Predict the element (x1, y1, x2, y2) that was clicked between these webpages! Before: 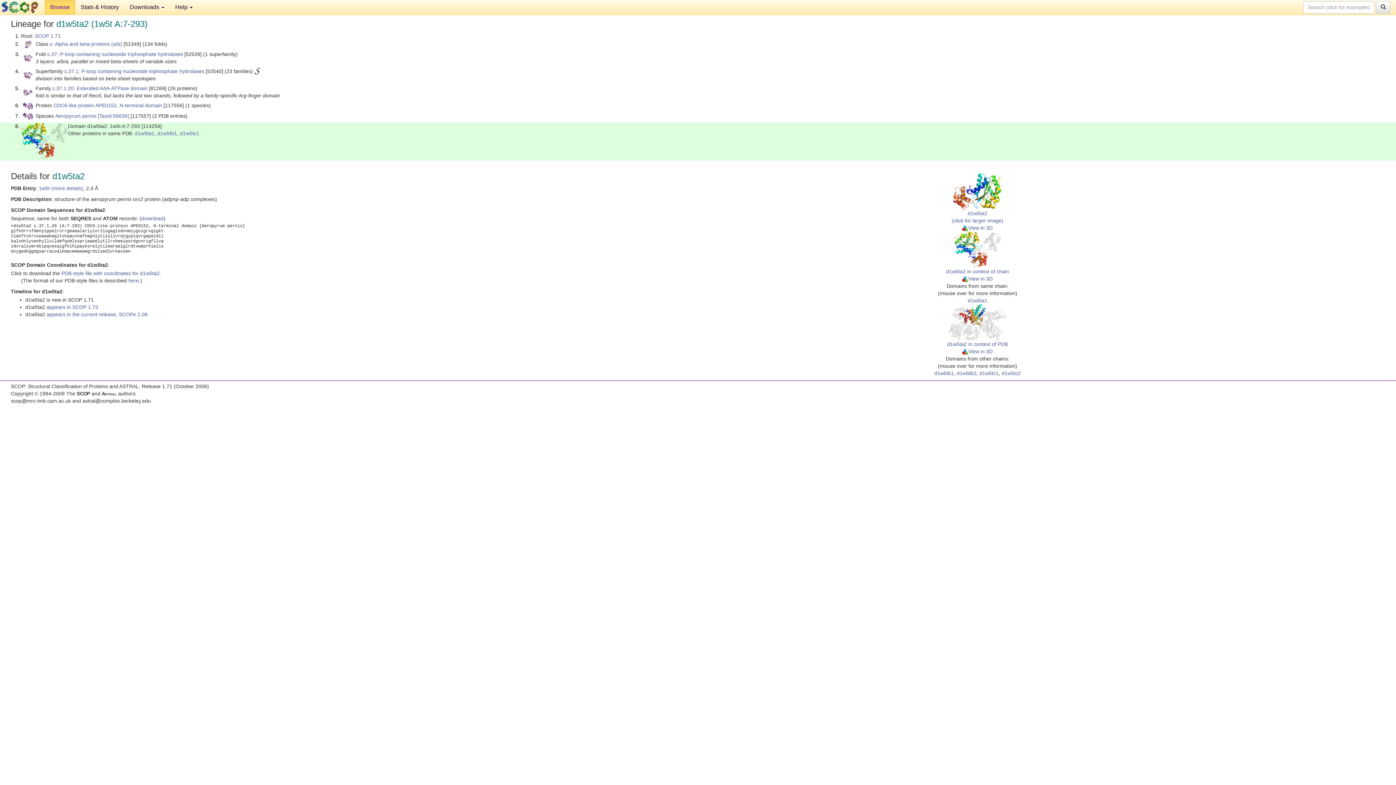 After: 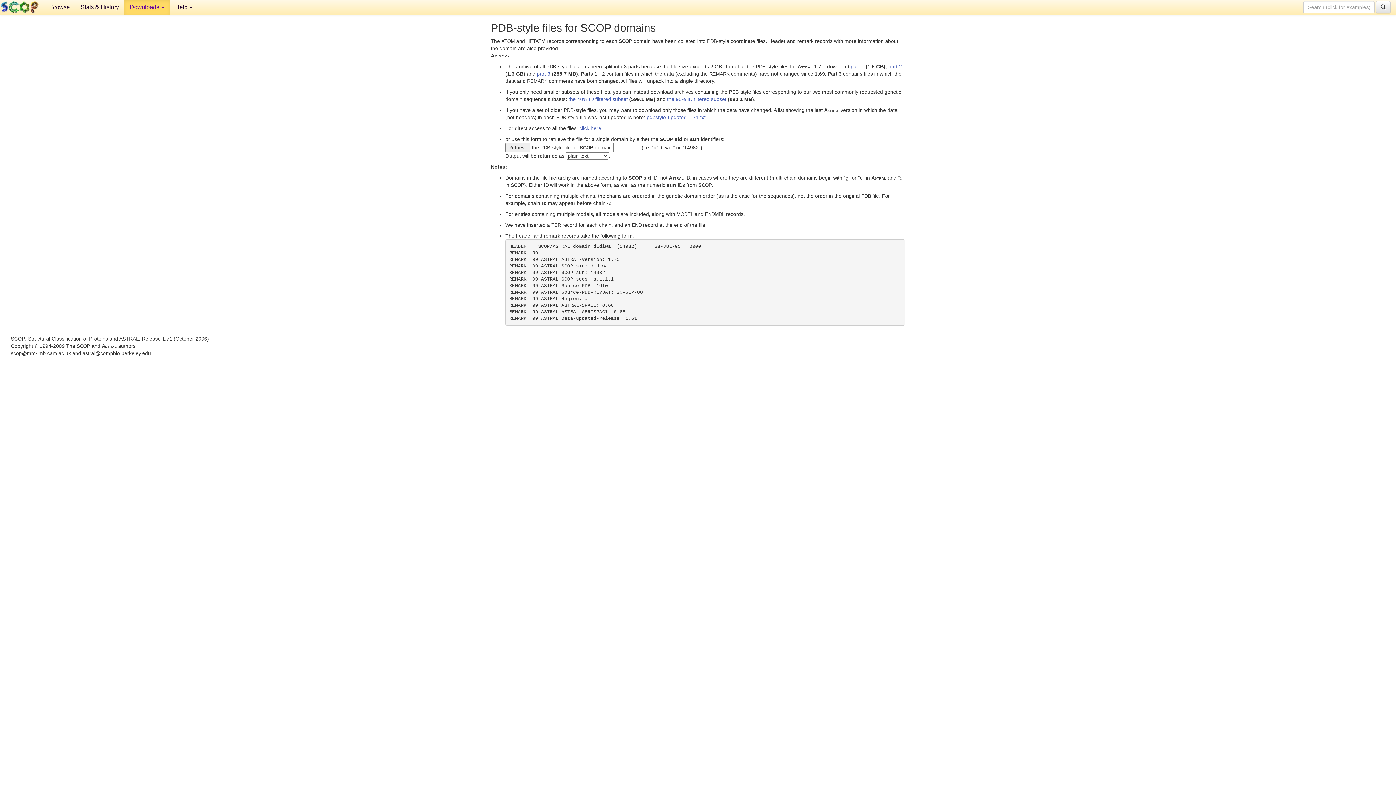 Action: bbox: (128, 277, 138, 283) label: here